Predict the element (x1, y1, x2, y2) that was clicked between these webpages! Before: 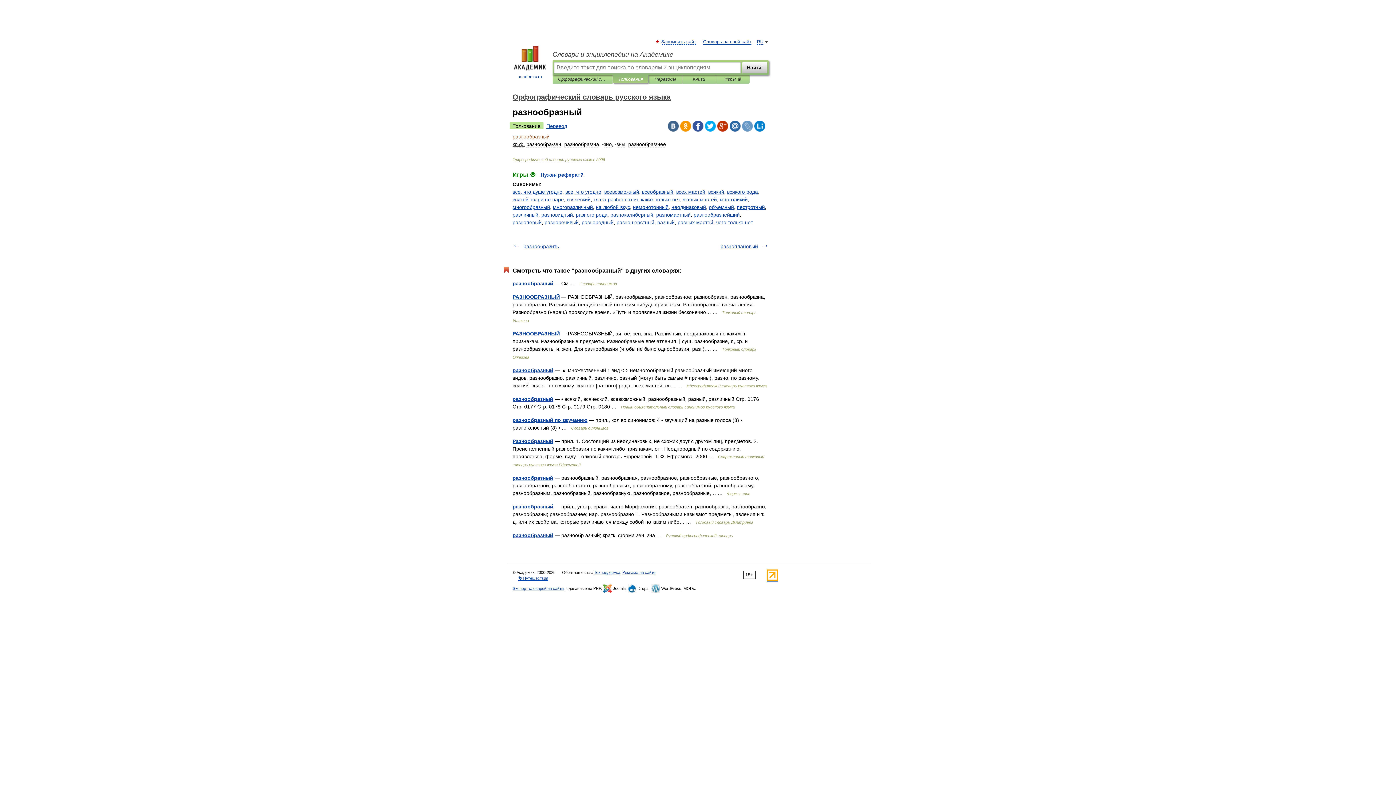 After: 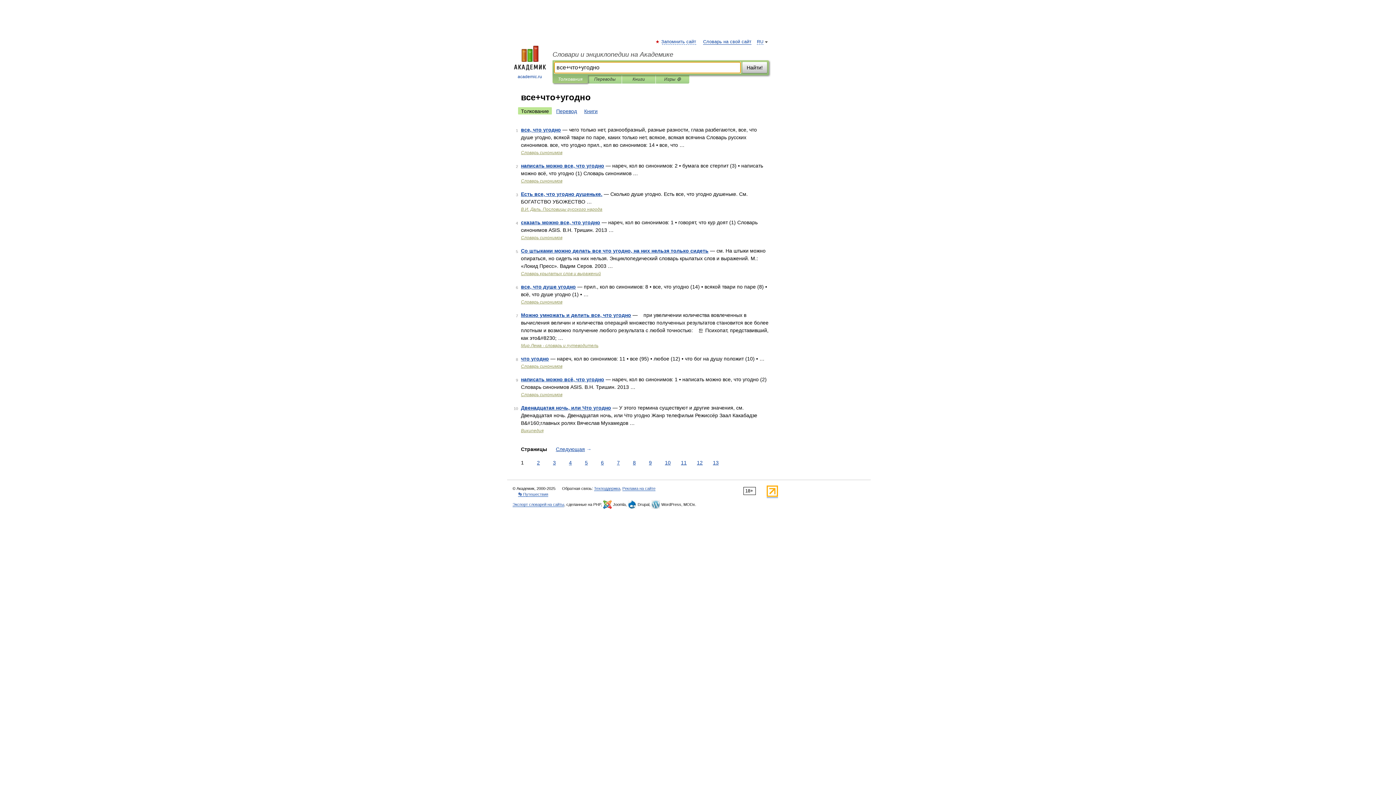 Action: label: все, что угодно bbox: (565, 189, 601, 194)